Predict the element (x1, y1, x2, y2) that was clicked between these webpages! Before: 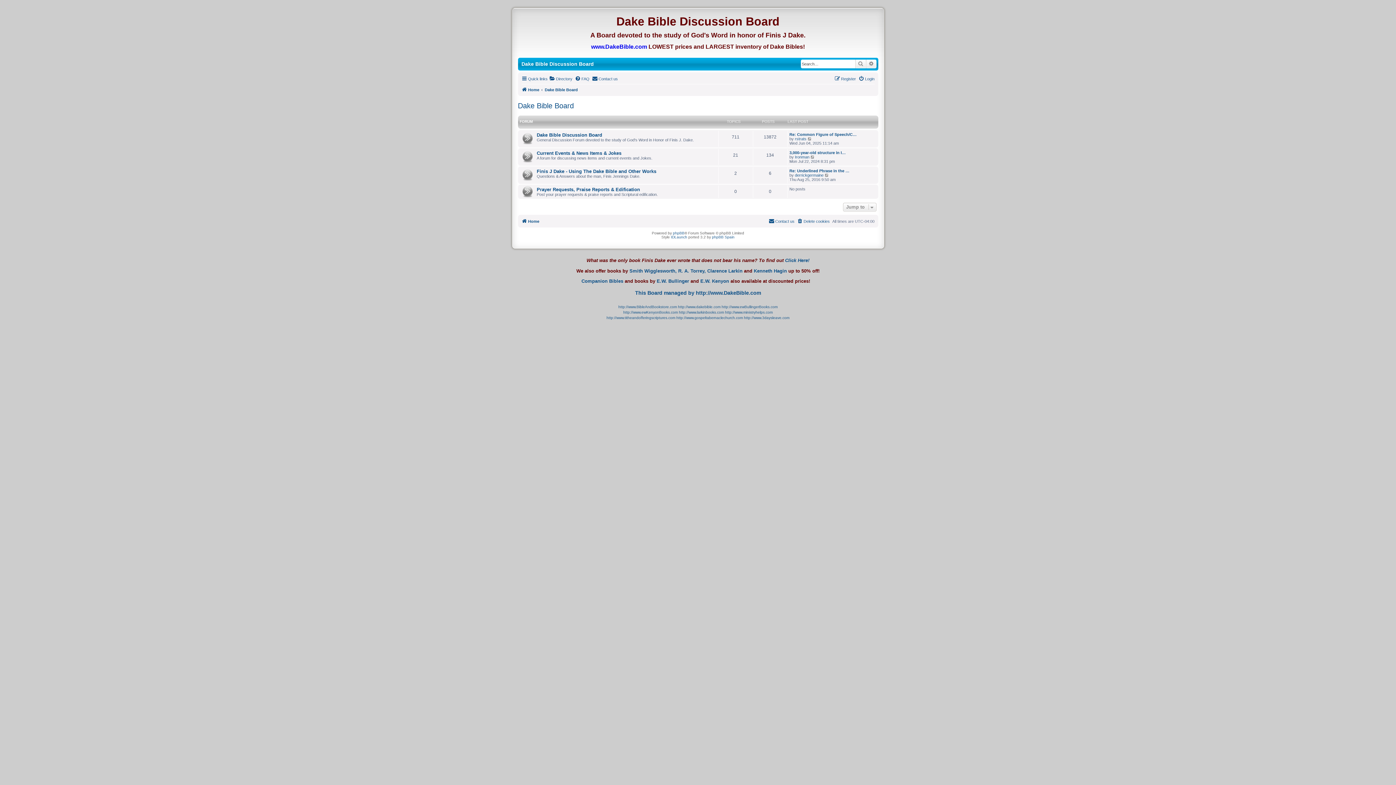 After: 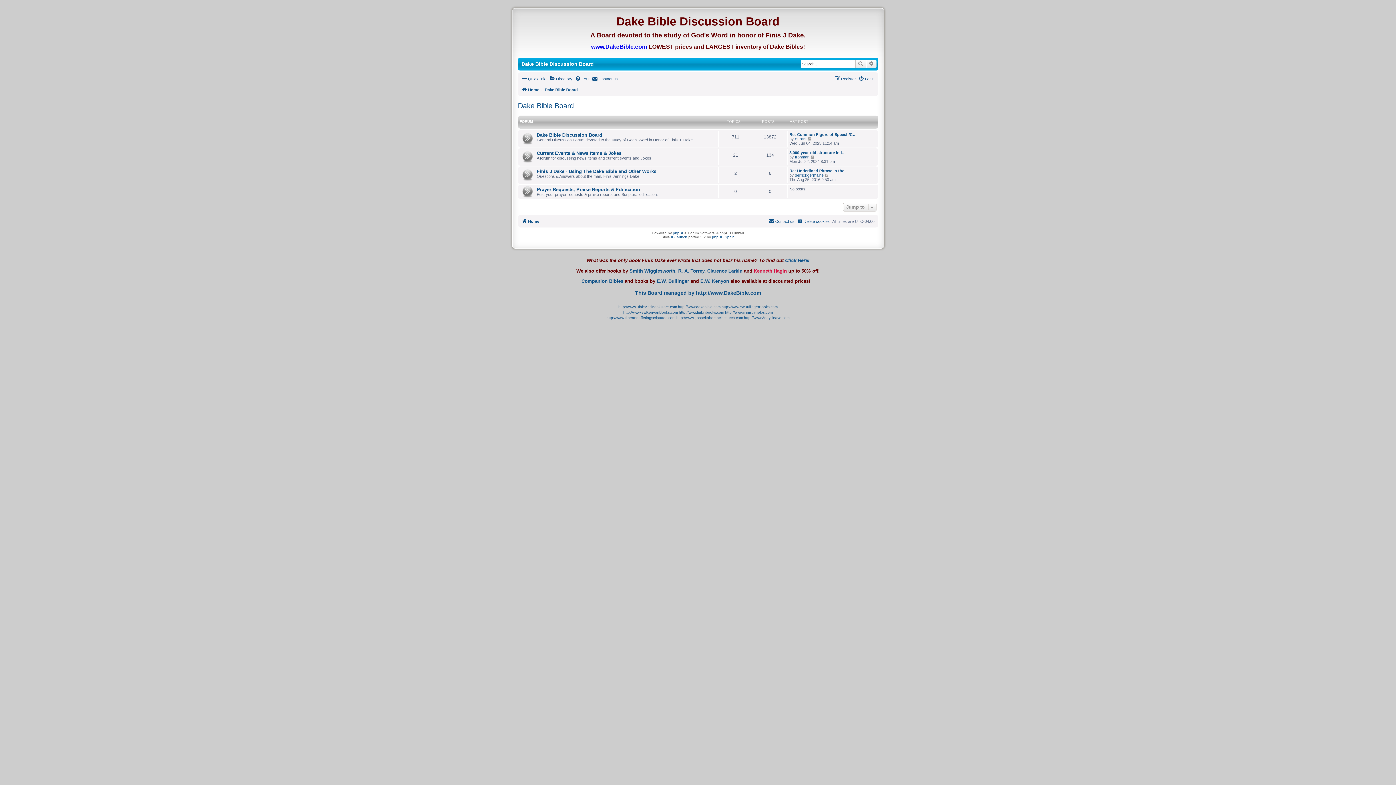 Action: label: Kenneth Hagin bbox: (754, 268, 787, 273)